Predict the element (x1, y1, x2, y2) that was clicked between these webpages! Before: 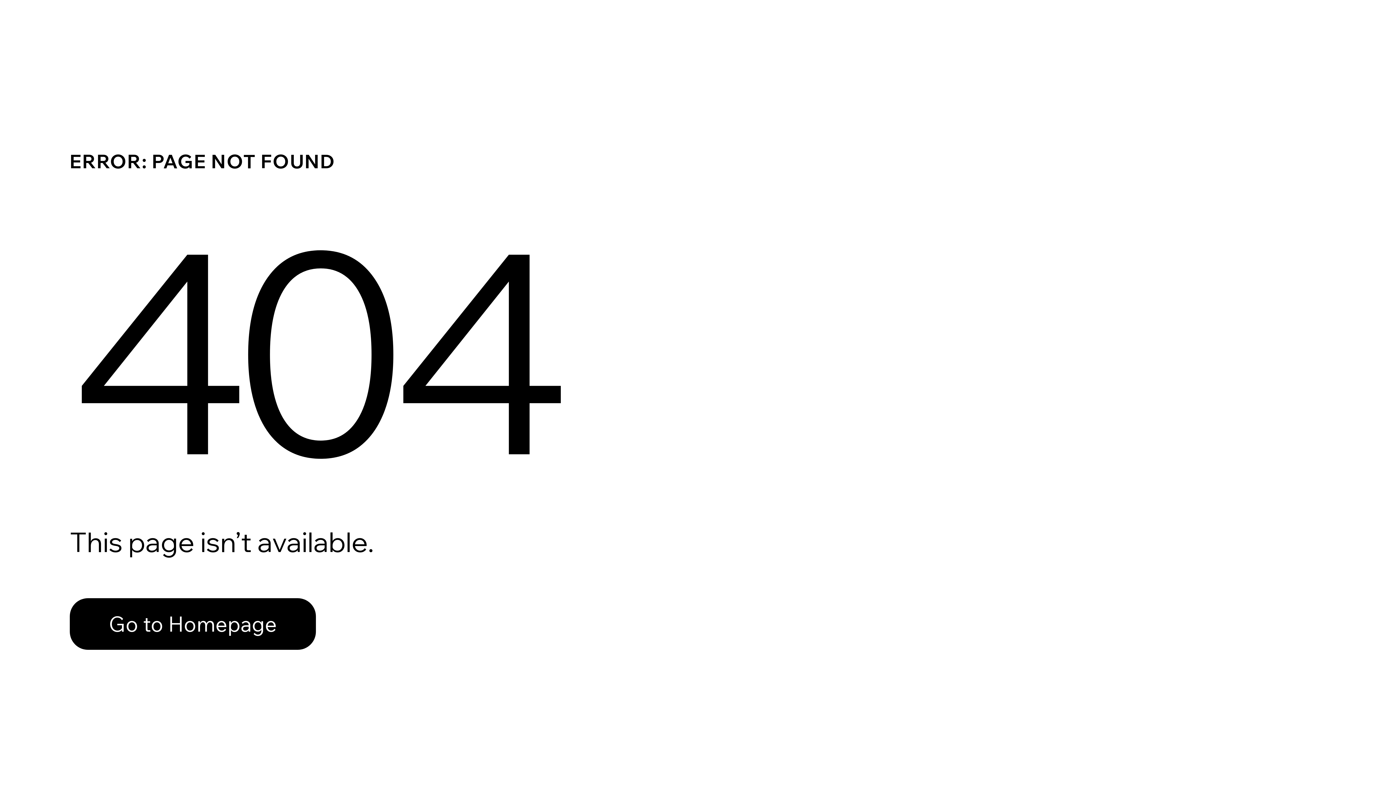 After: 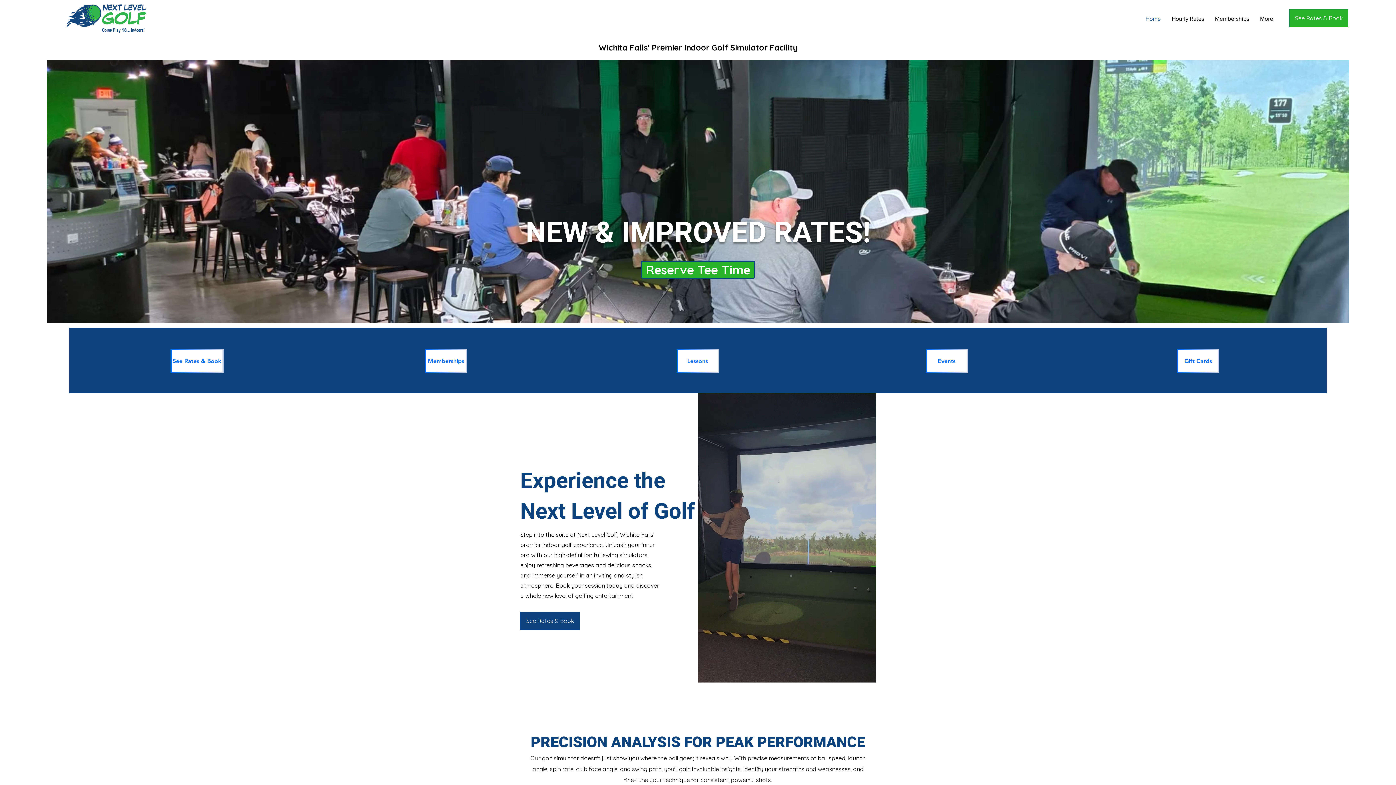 Action: label: Go to Homepage bbox: (69, 598, 316, 650)